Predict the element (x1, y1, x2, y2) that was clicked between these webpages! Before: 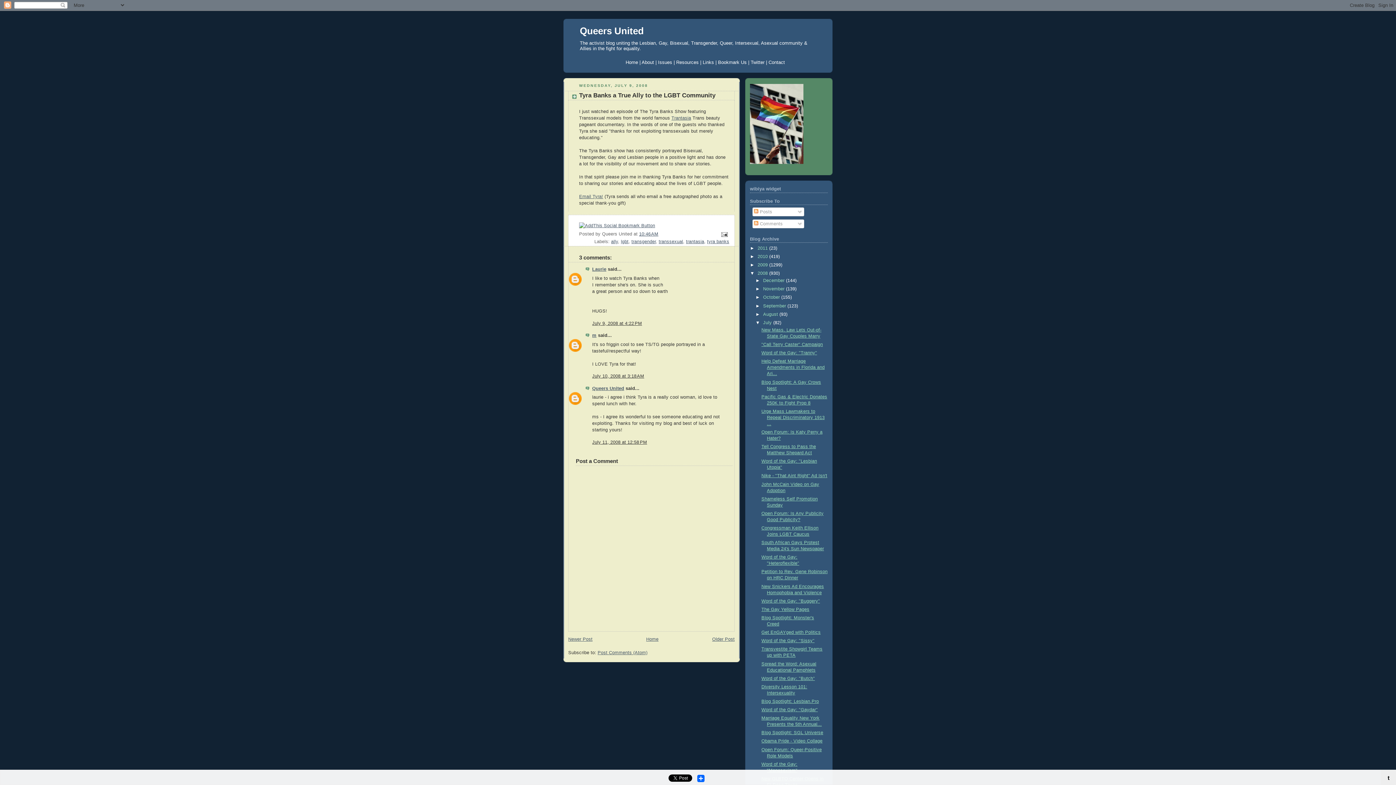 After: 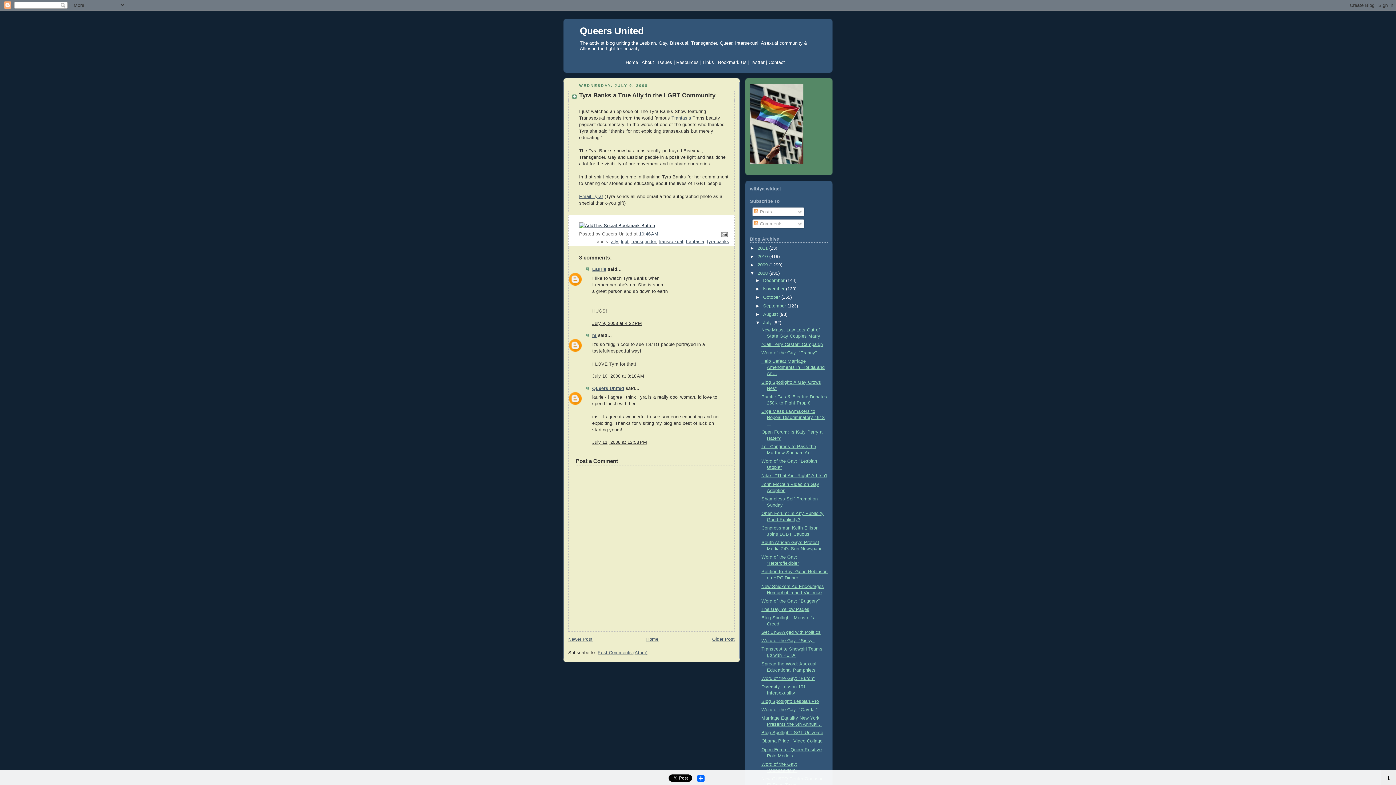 Action: bbox: (579, 223, 655, 228)